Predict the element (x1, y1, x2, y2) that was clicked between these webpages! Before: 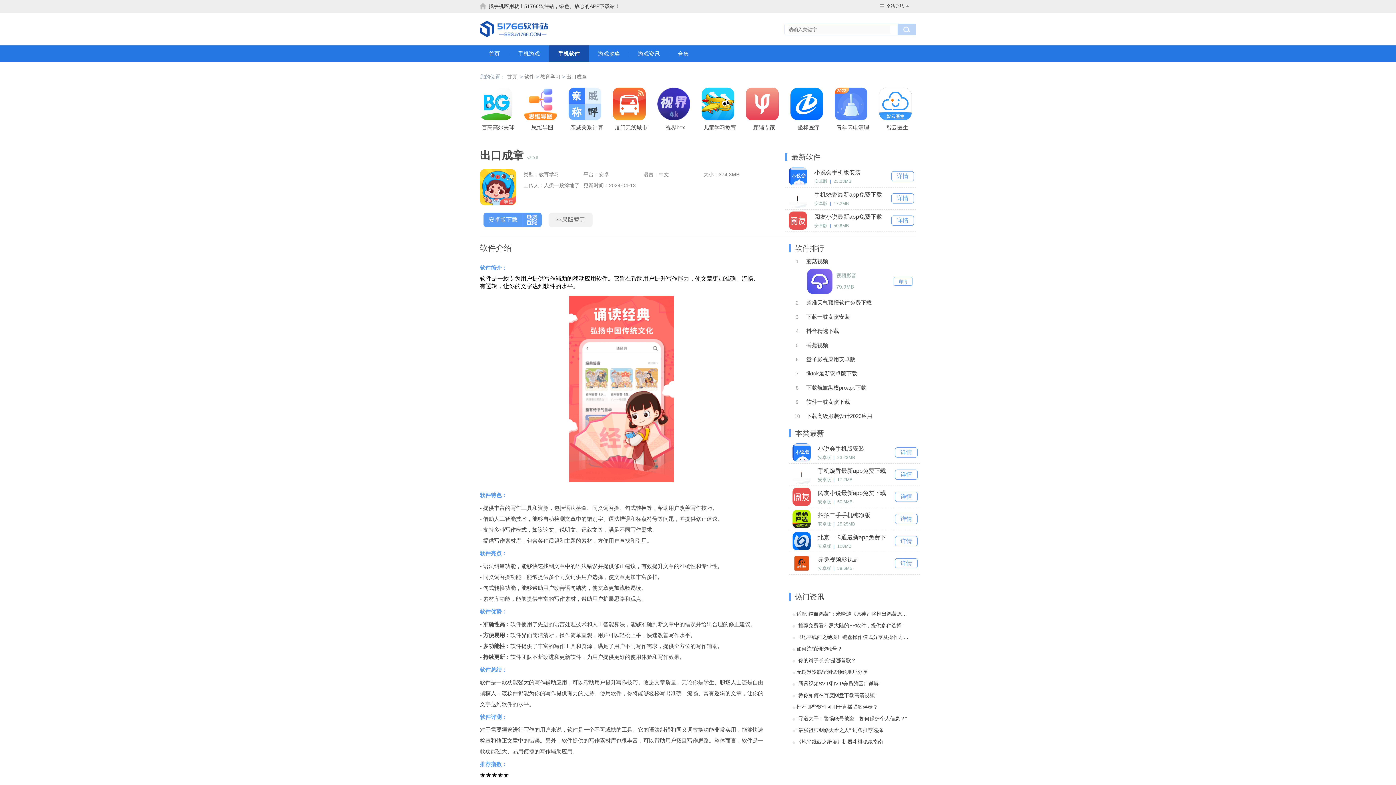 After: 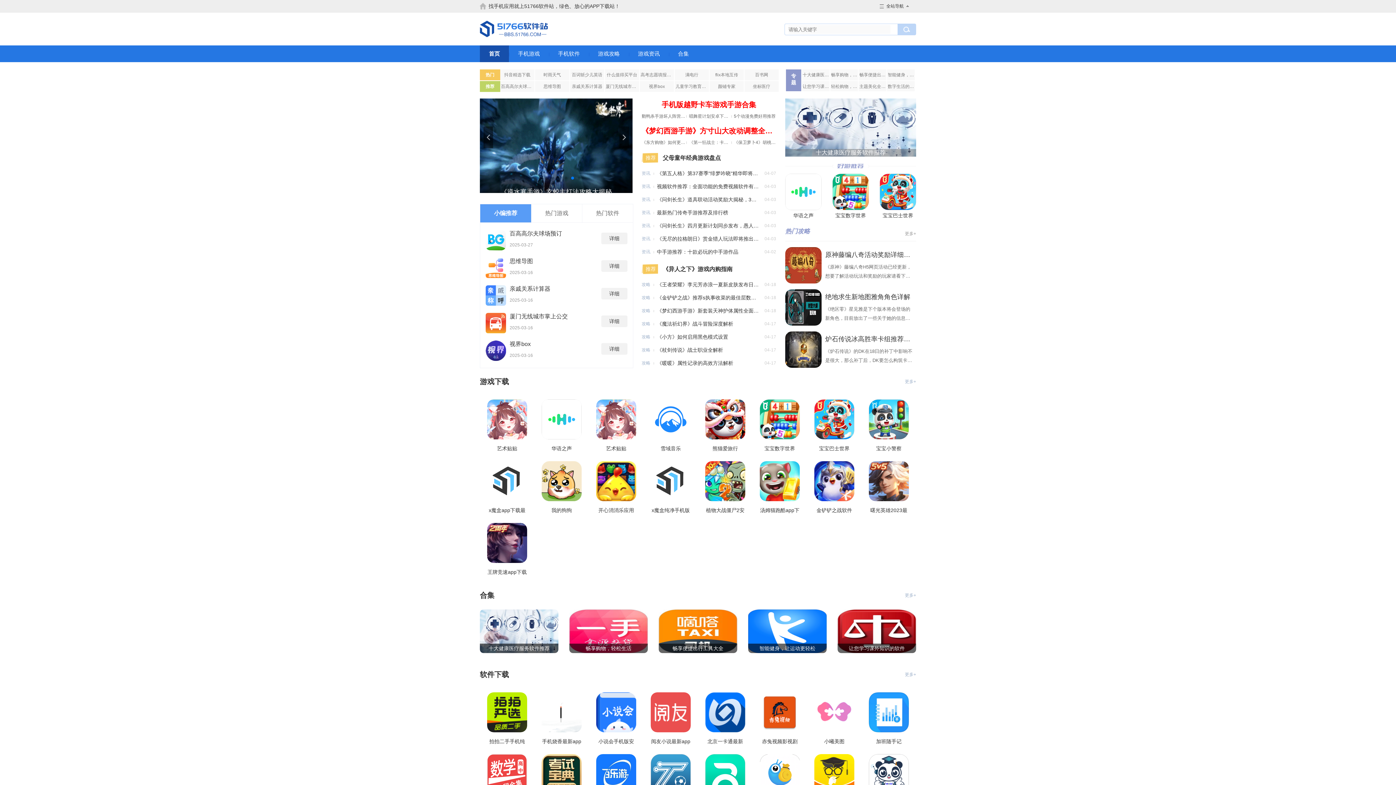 Action: label: 首页 bbox: (480, 45, 509, 62)